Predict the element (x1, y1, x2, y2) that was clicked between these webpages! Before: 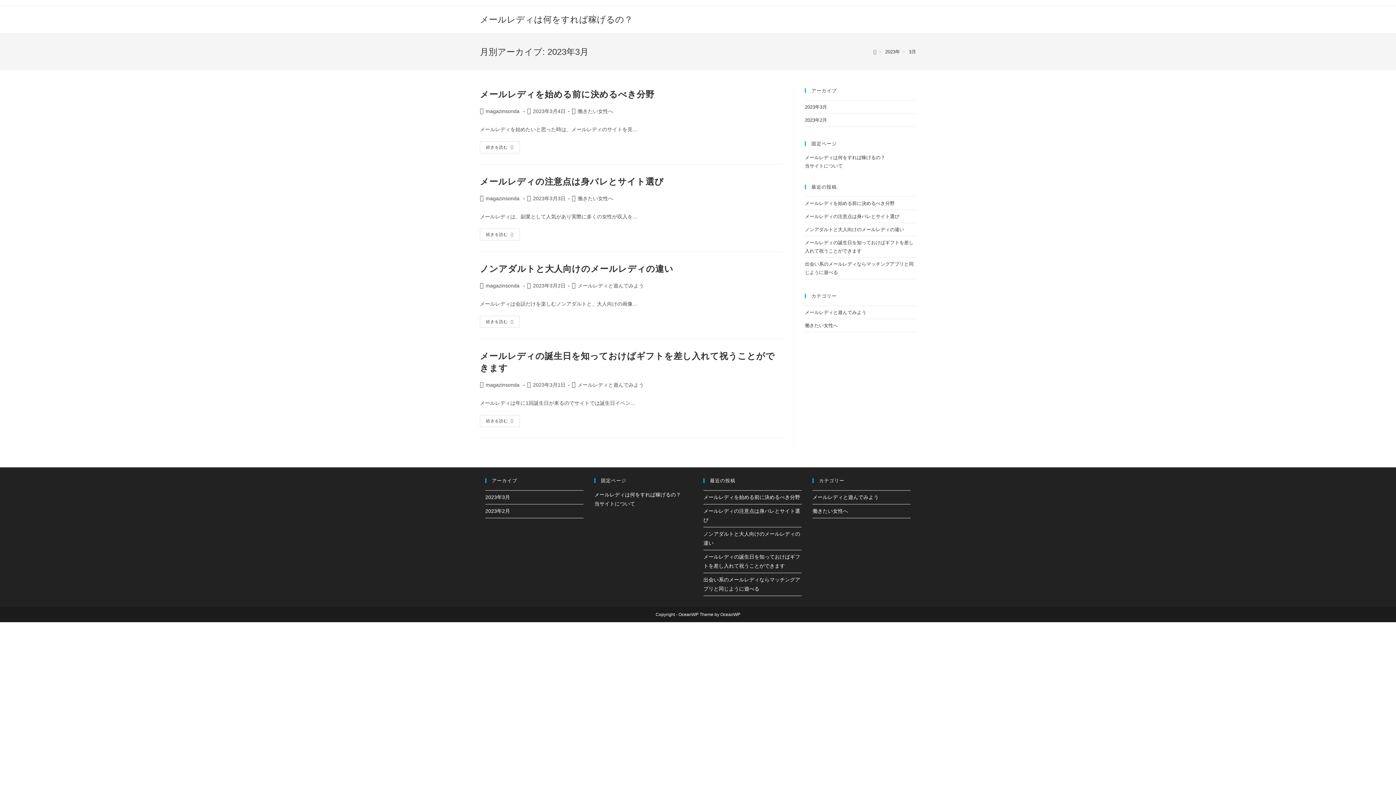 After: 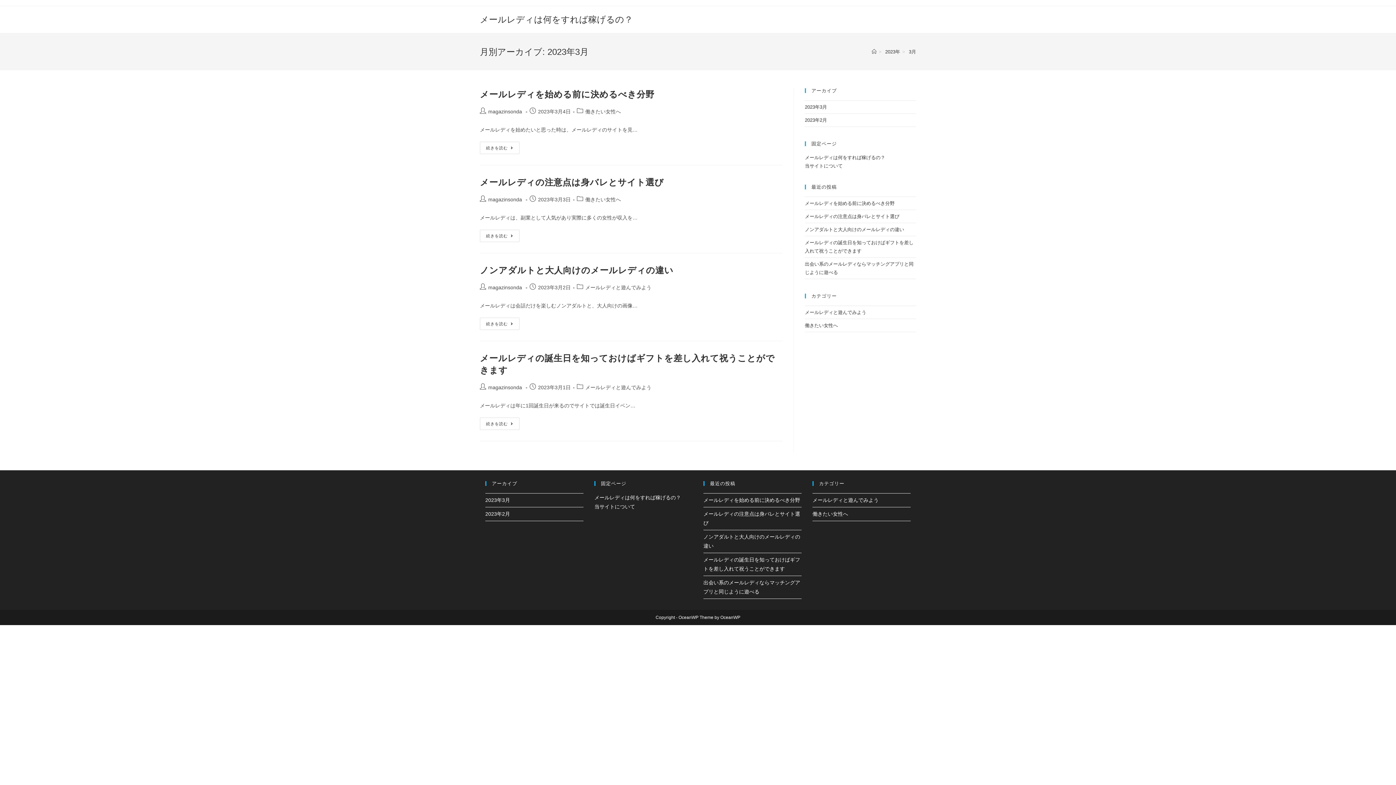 Action: bbox: (909, 48, 916, 54) label: 3月